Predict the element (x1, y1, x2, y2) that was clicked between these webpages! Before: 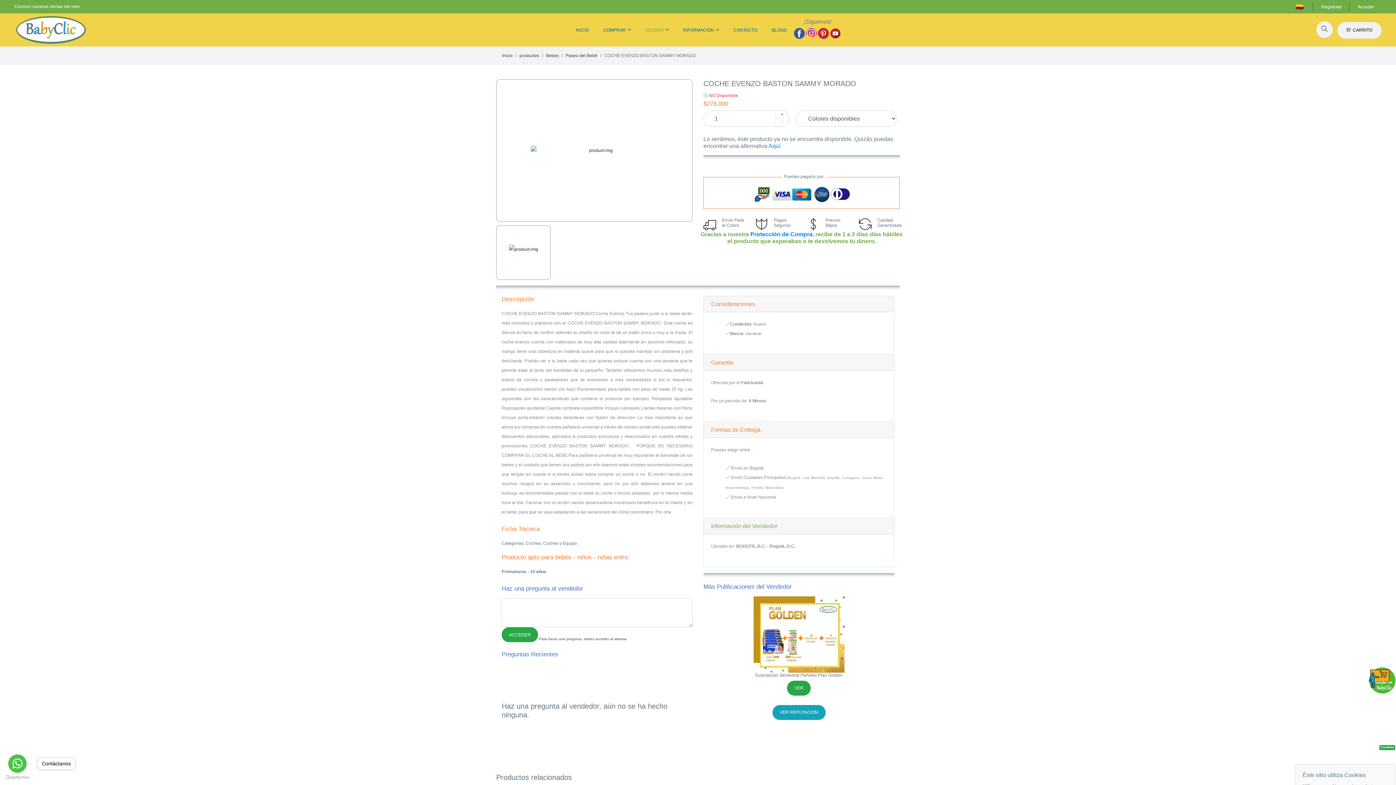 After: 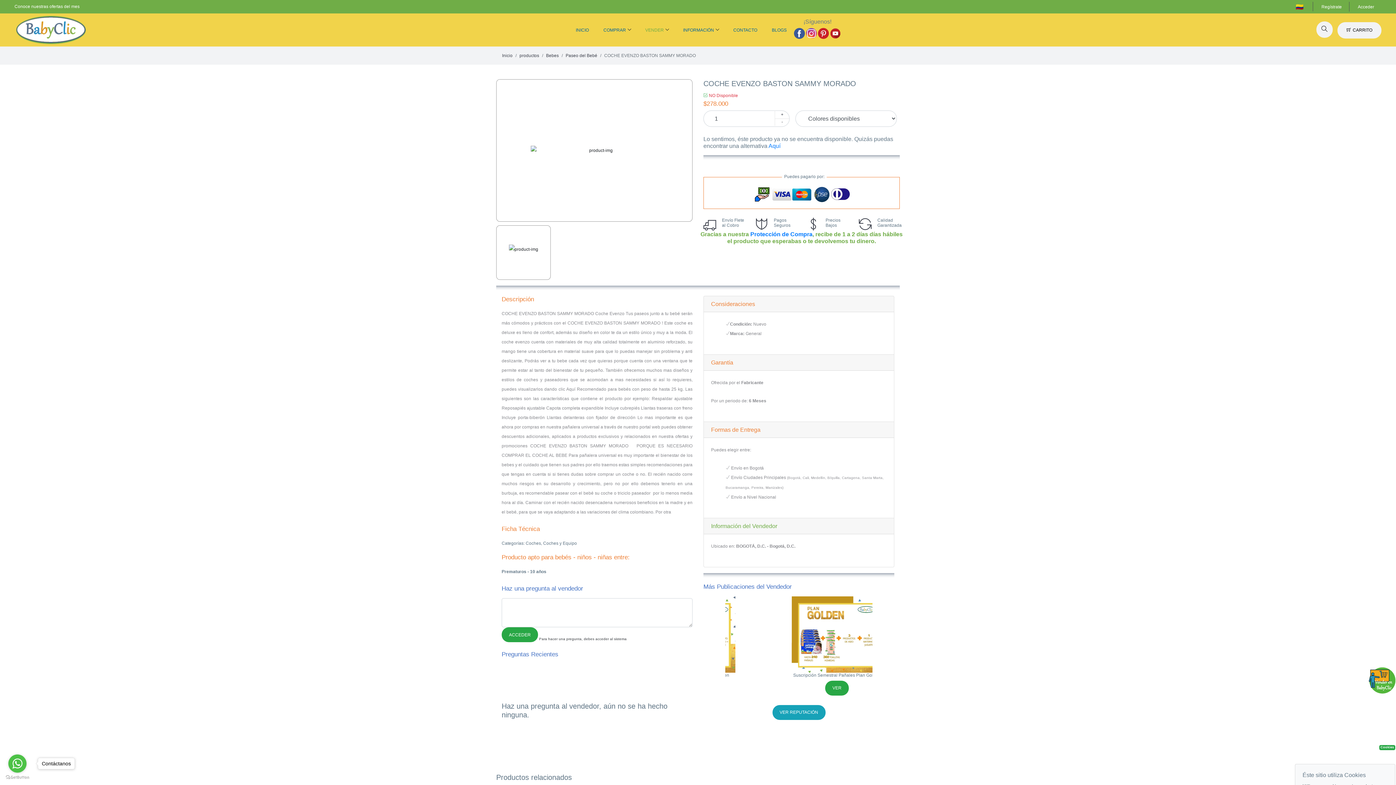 Action: bbox: (830, 27, 841, 38)